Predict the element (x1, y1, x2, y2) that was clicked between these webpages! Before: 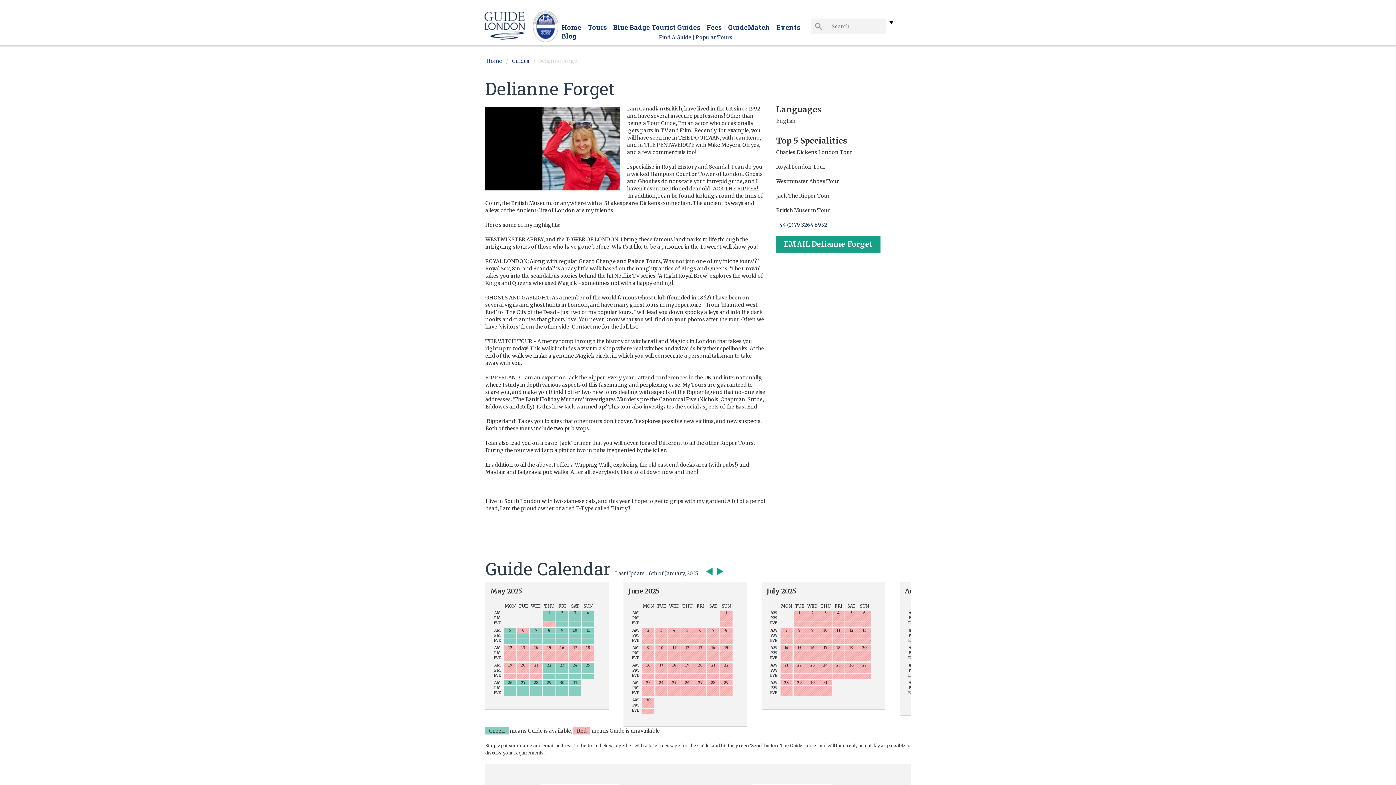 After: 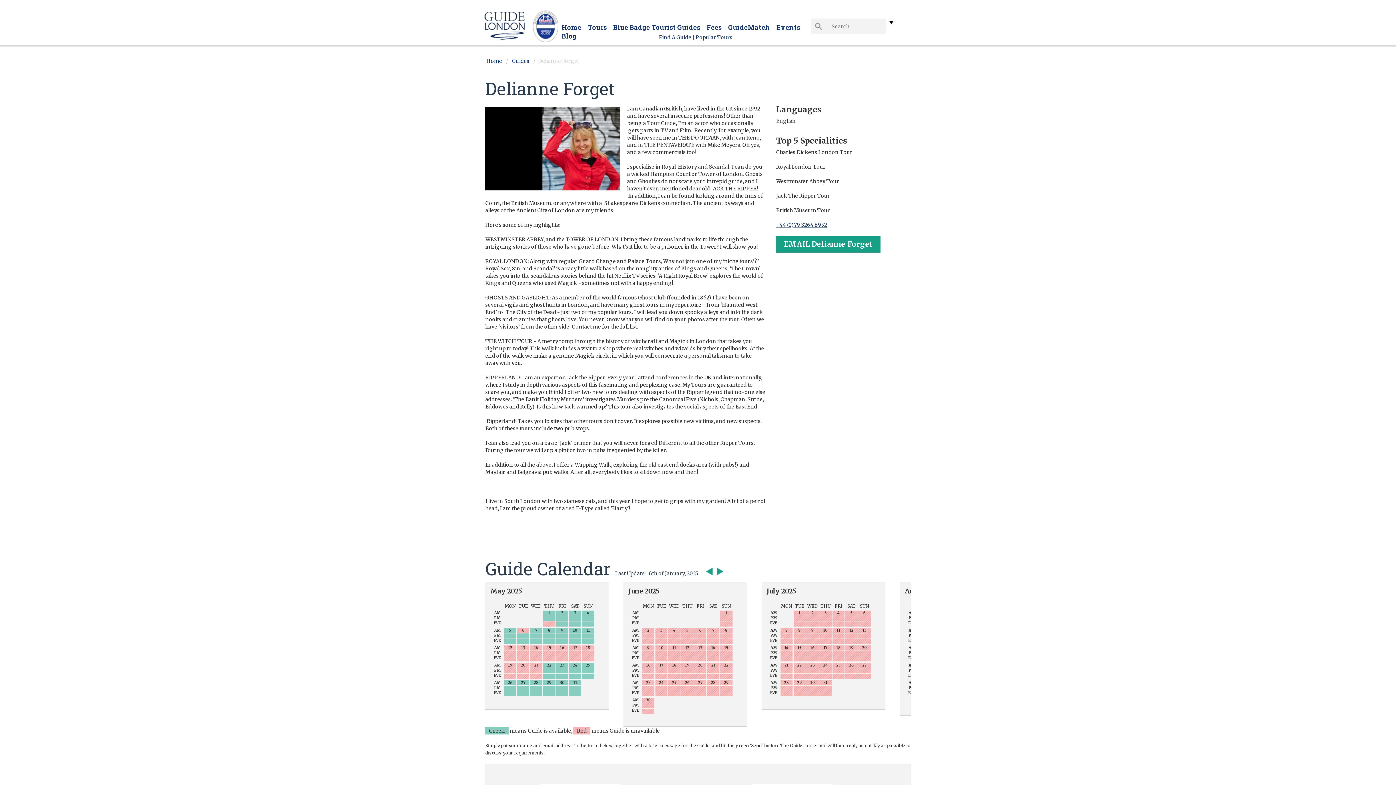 Action: label: +44 (0)79 3264 6952 bbox: (776, 221, 827, 228)